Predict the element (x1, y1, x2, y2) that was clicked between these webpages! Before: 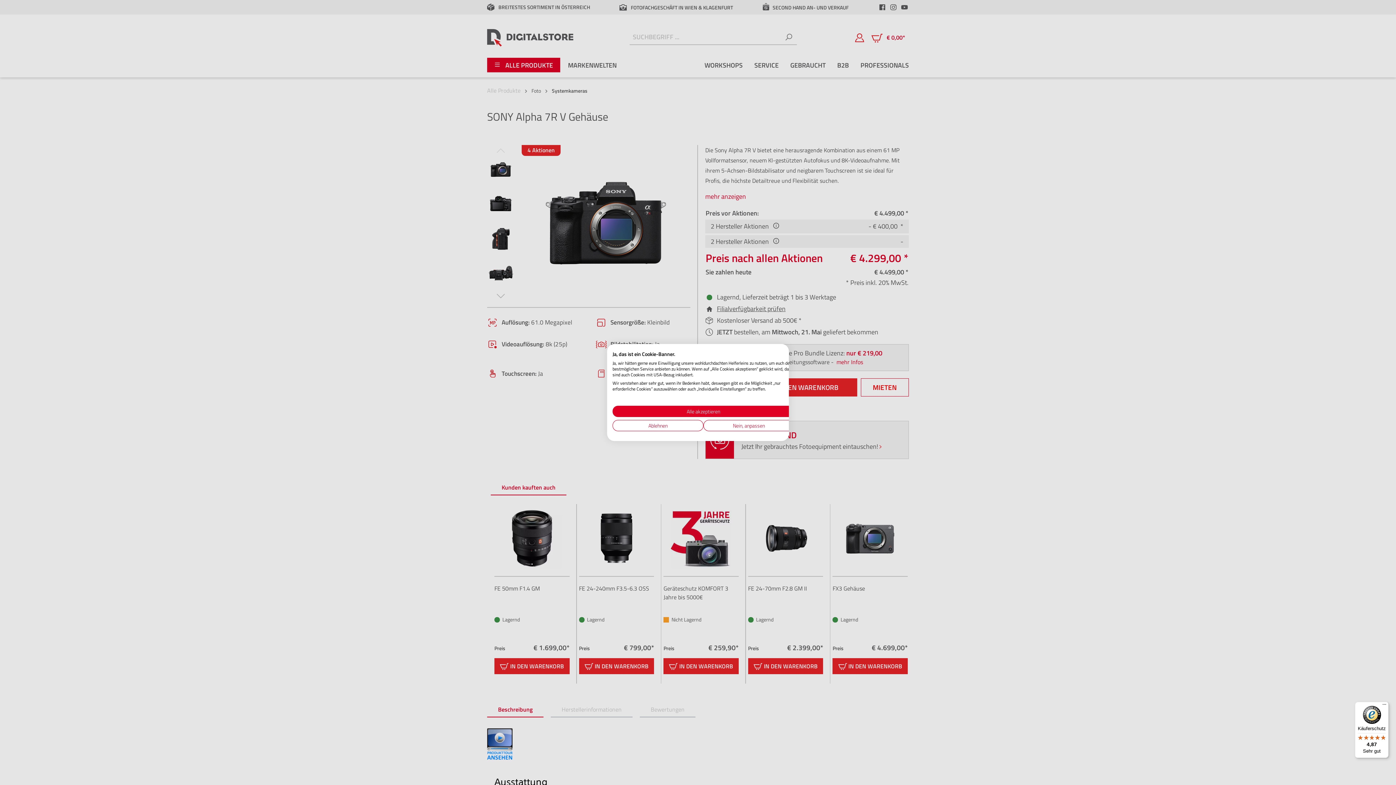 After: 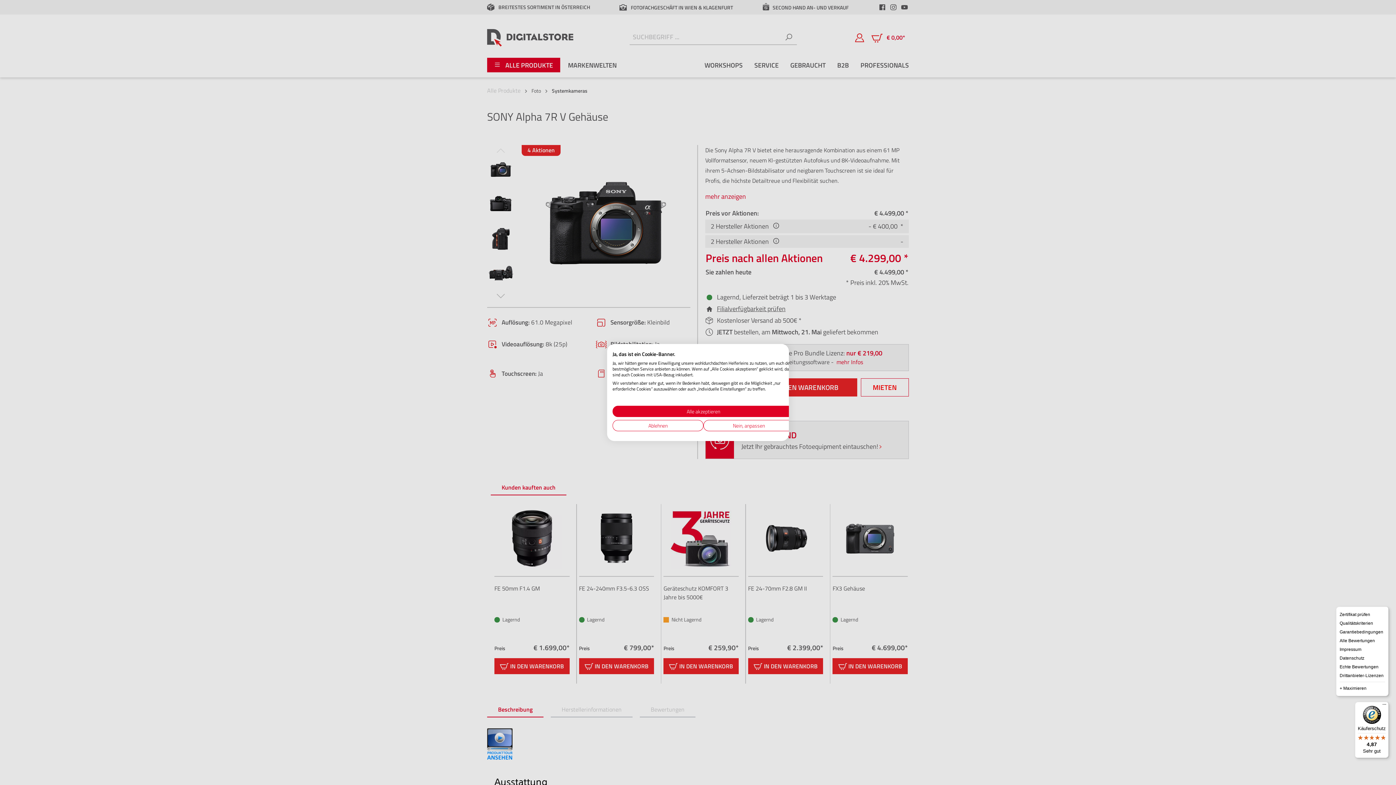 Action: bbox: (1380, 702, 1389, 710) label: Menü